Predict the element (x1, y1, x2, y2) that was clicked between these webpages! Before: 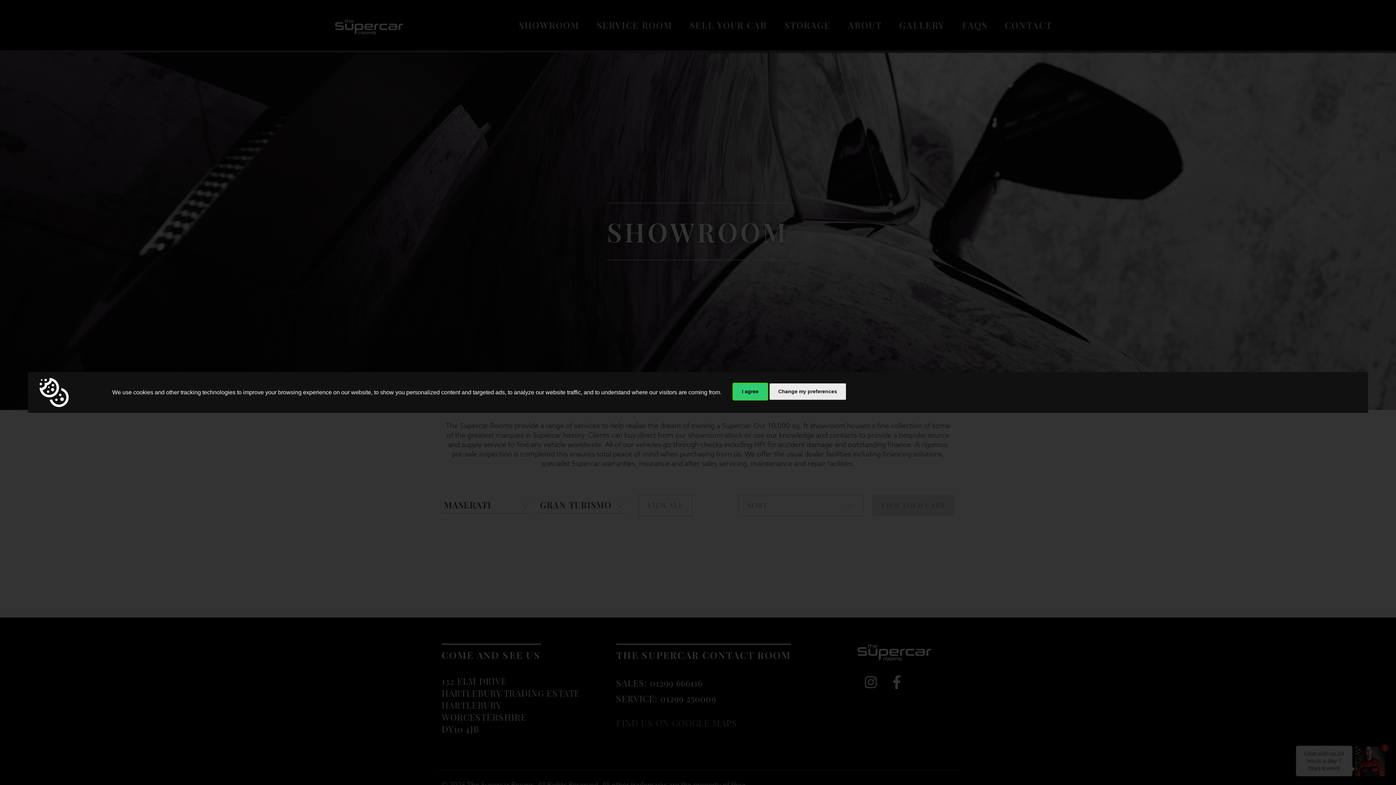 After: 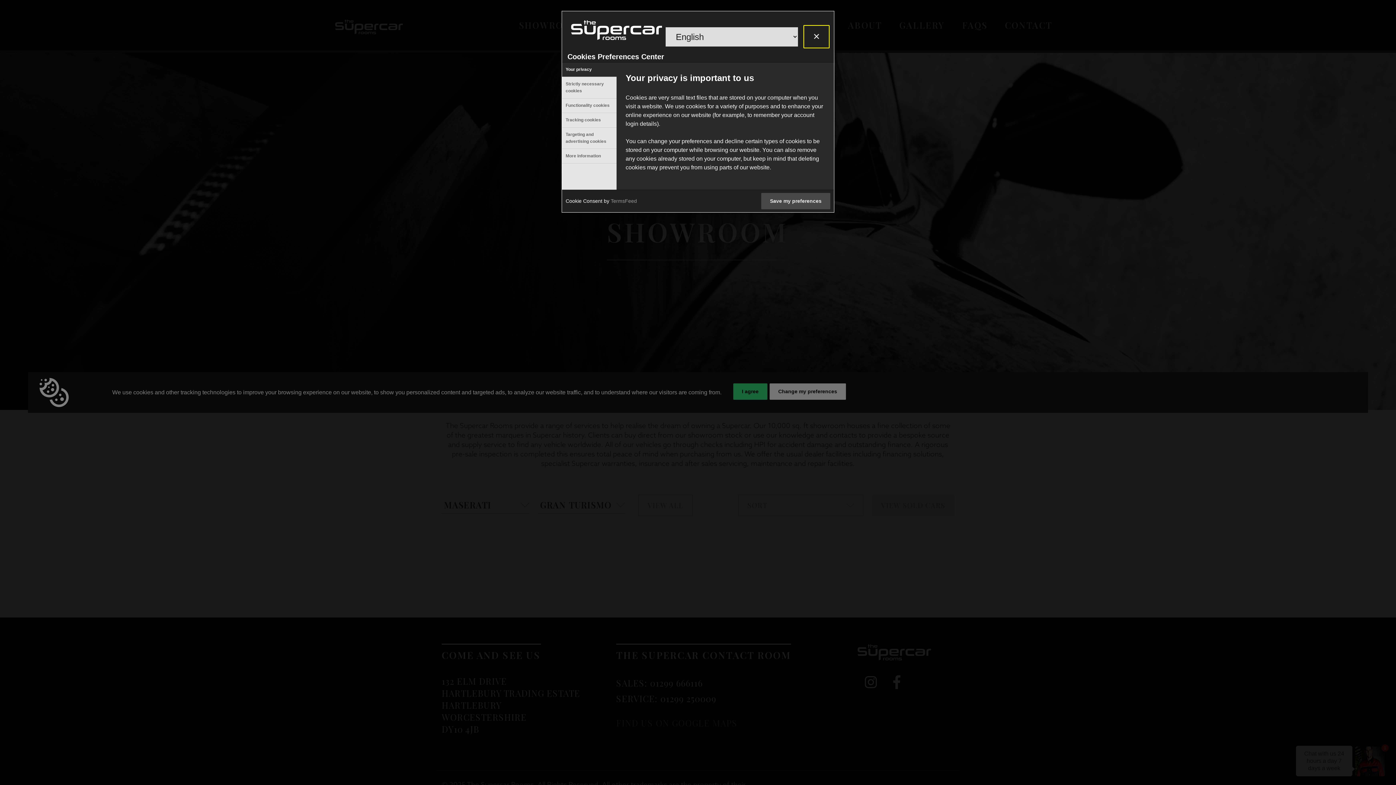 Action: label: Change my preferences bbox: (769, 383, 846, 399)